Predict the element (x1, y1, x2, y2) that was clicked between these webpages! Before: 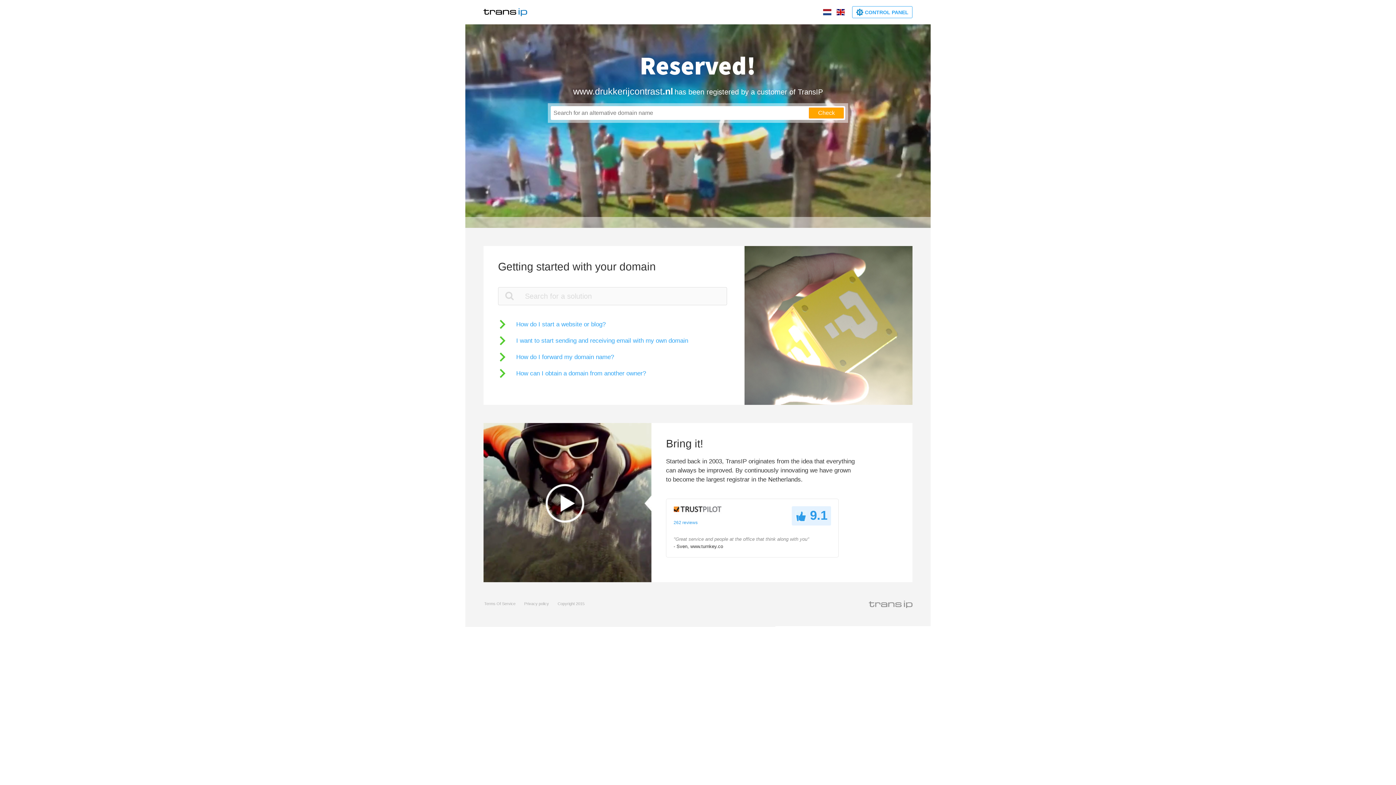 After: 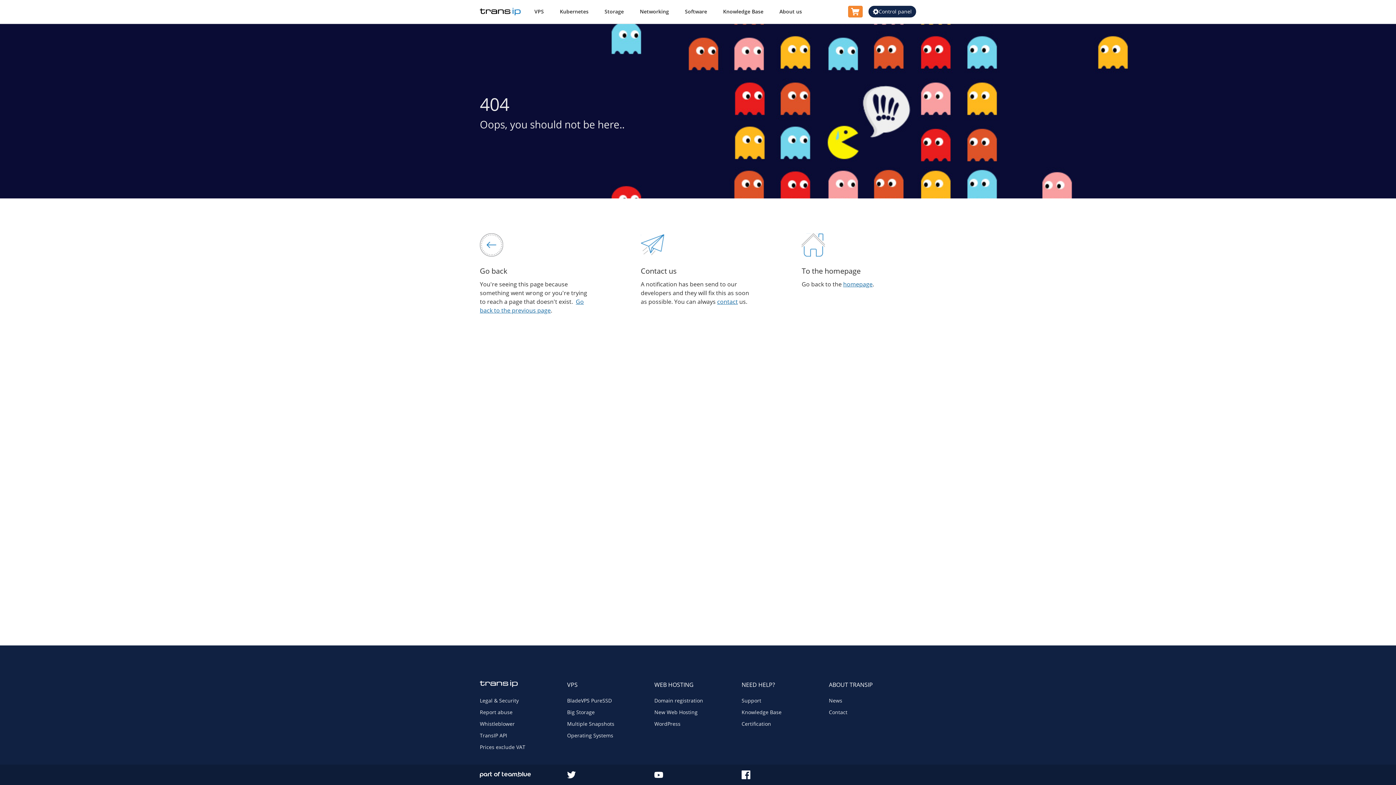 Action: bbox: (524, 601, 549, 606) label: Privacy policy